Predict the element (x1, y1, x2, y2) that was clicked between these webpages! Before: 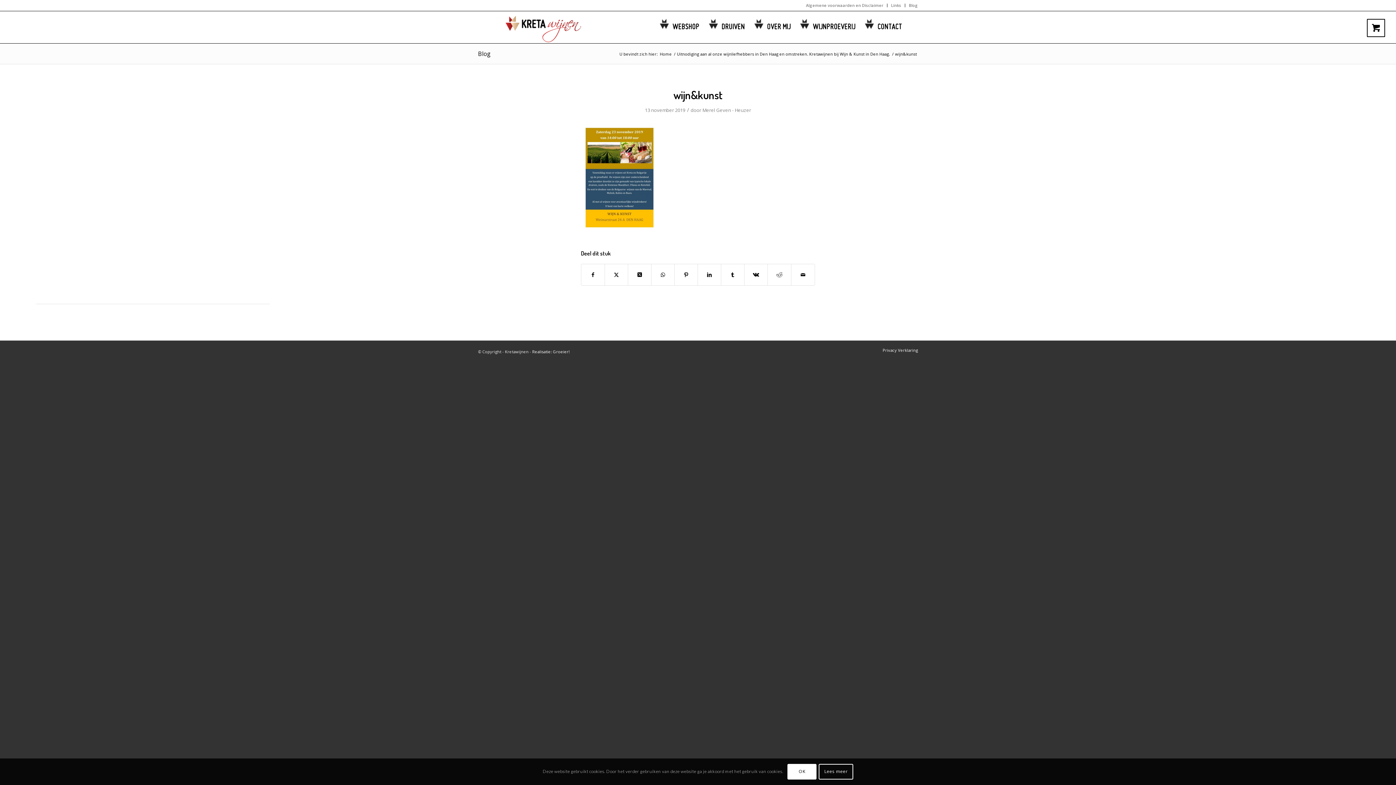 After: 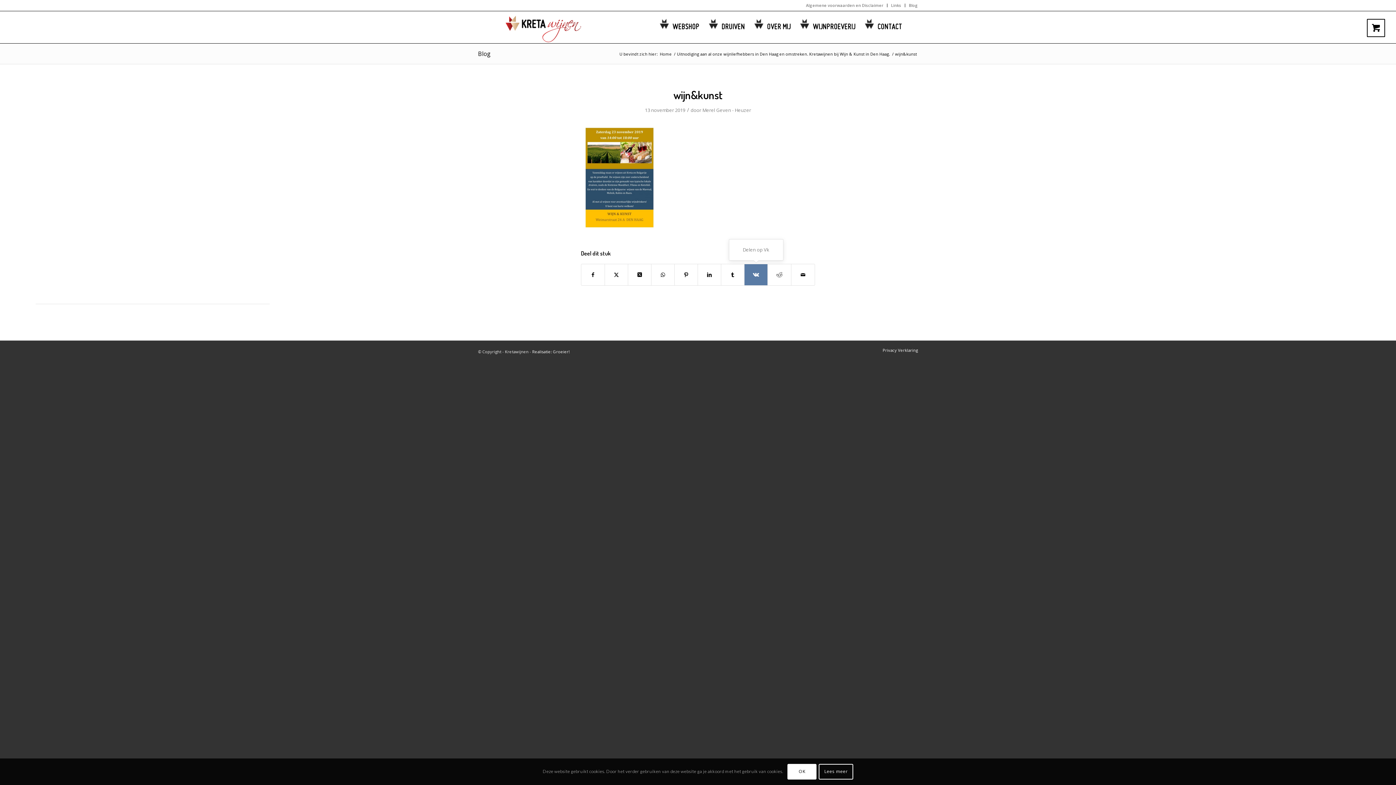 Action: label: Delen op Vk bbox: (744, 264, 767, 285)